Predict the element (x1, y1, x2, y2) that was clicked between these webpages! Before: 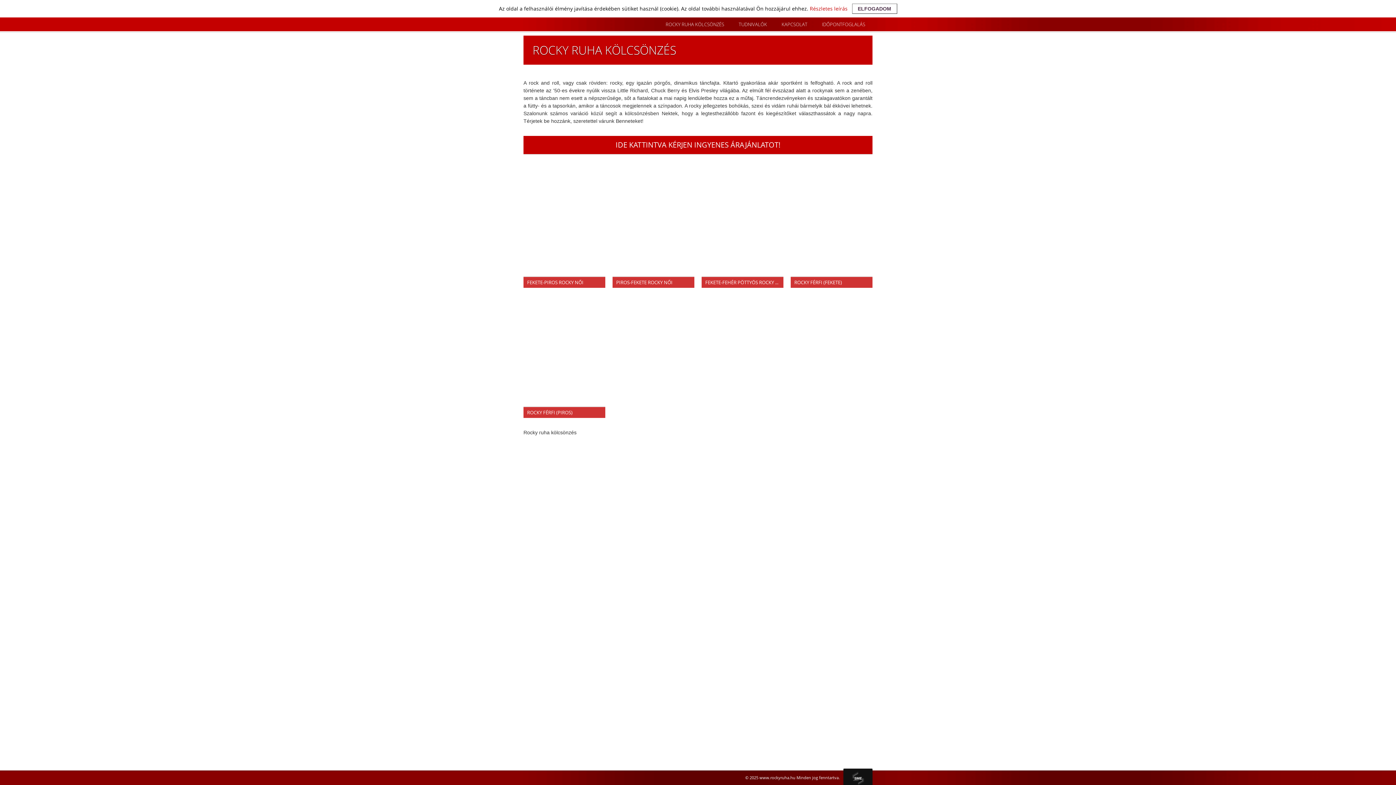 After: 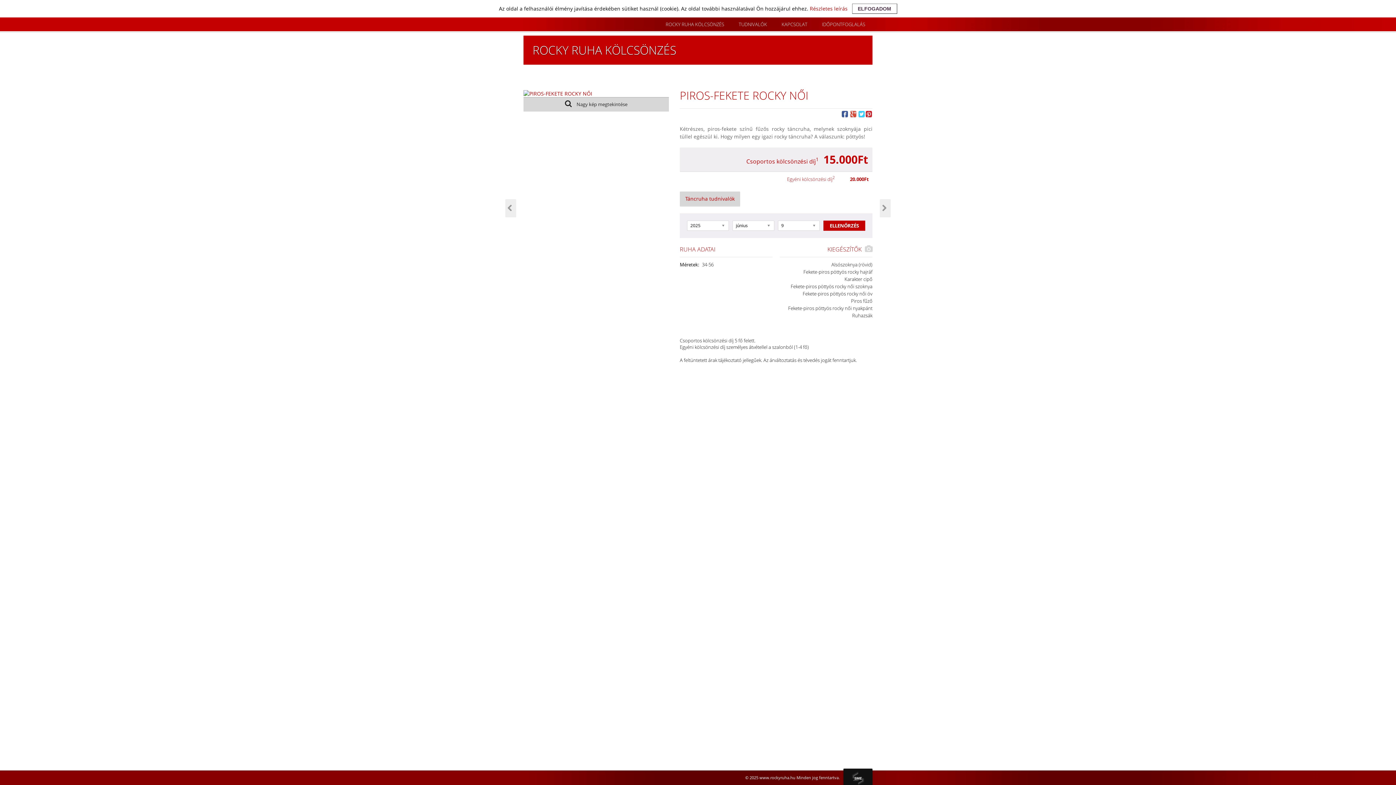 Action: label: PIROS-FEKETE ROCKY NŐI bbox: (616, 278, 690, 286)